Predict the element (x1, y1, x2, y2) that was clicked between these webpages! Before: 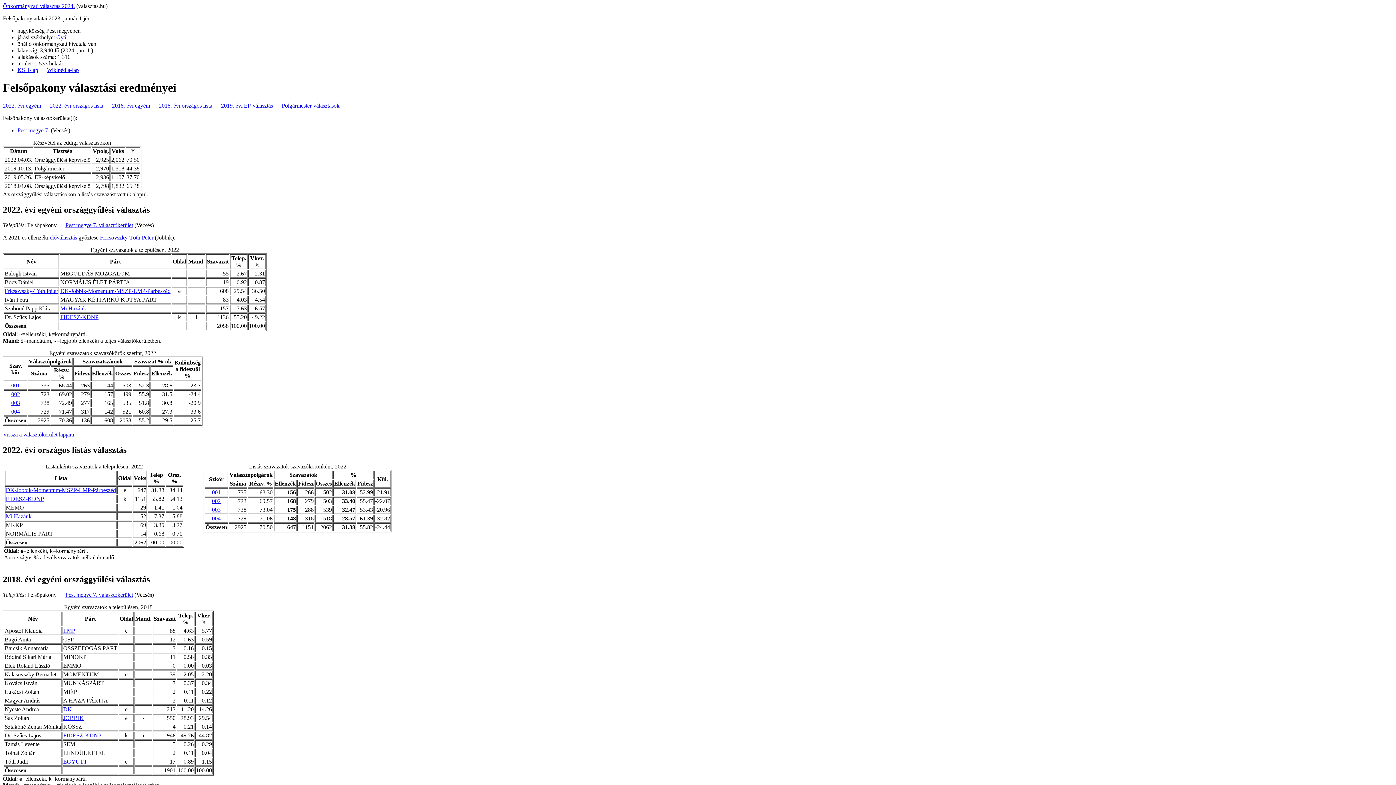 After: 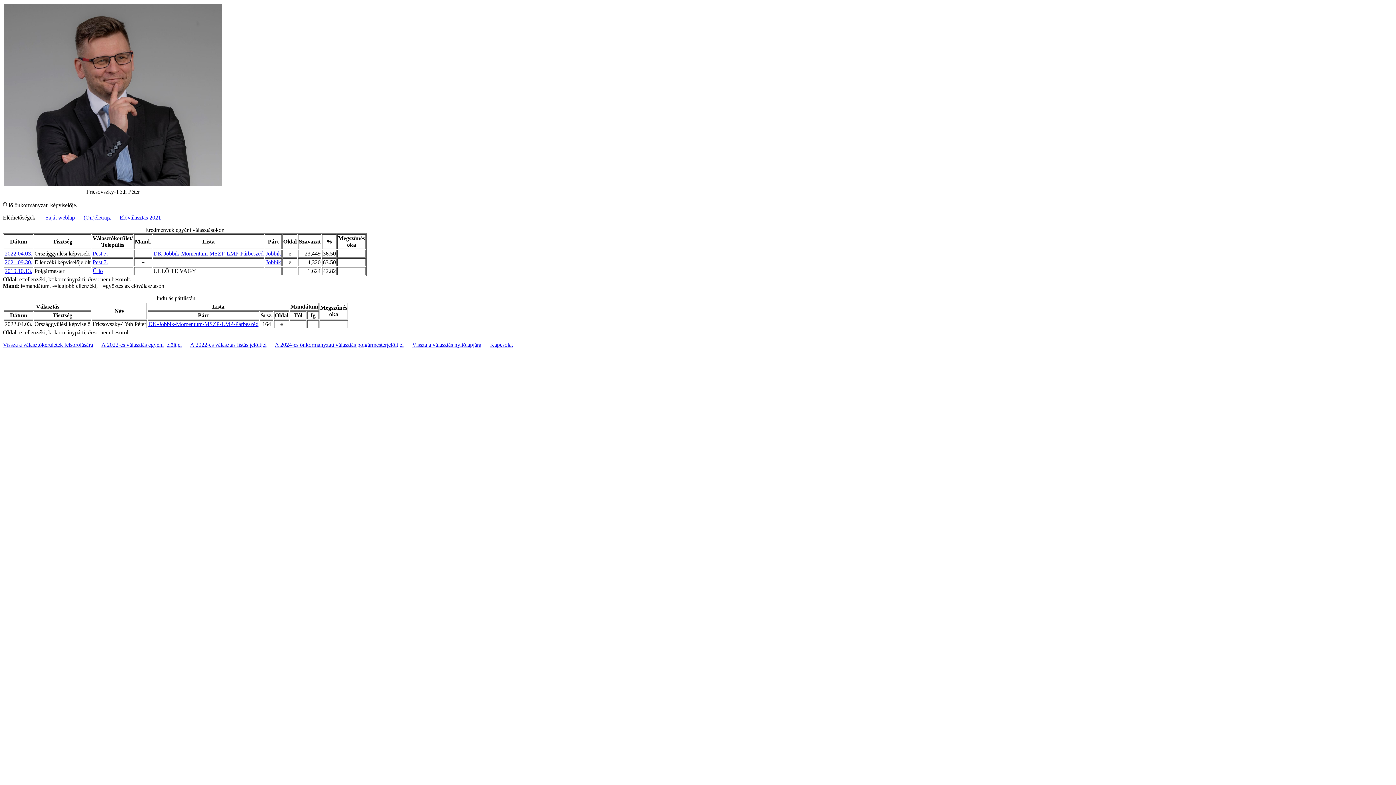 Action: label: Fricsovszky-Tóth Péter bbox: (100, 234, 153, 240)